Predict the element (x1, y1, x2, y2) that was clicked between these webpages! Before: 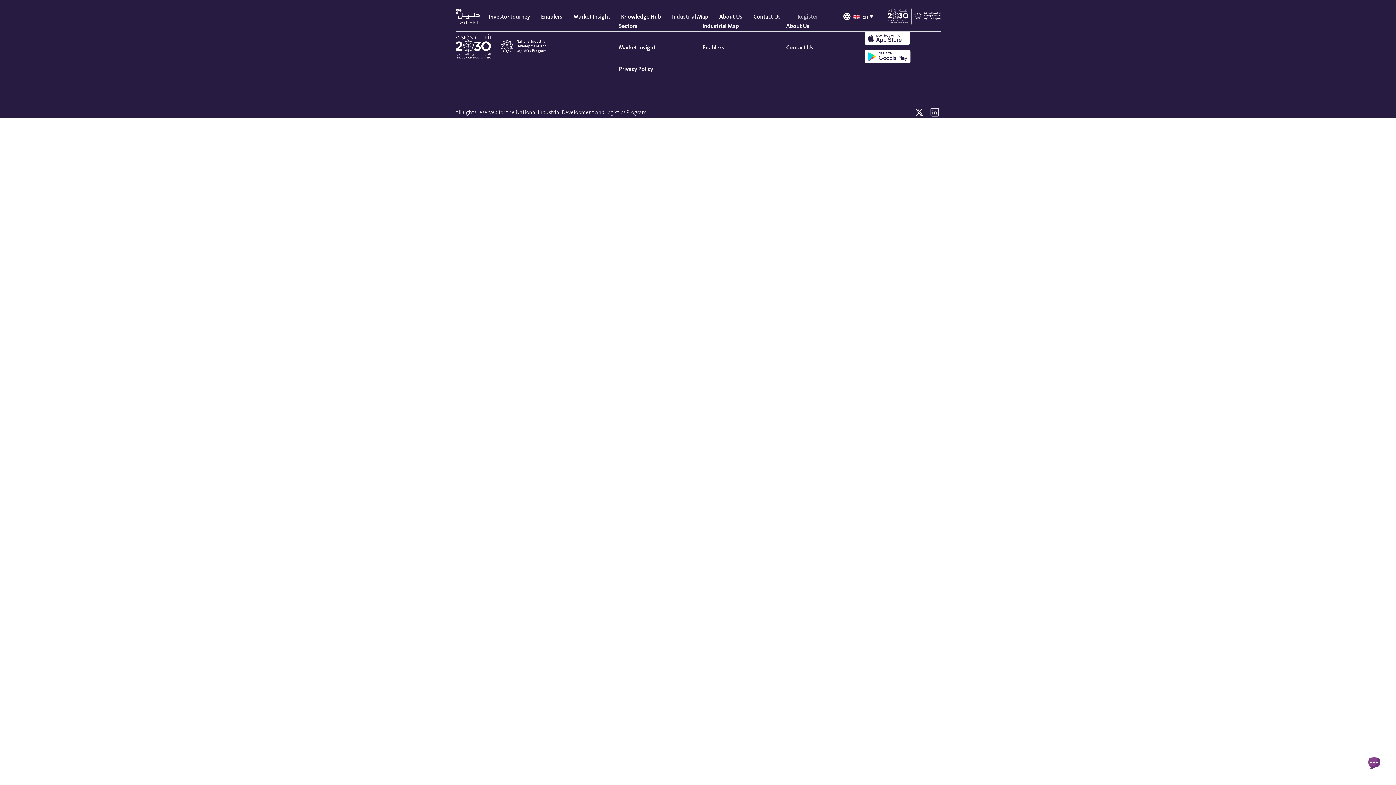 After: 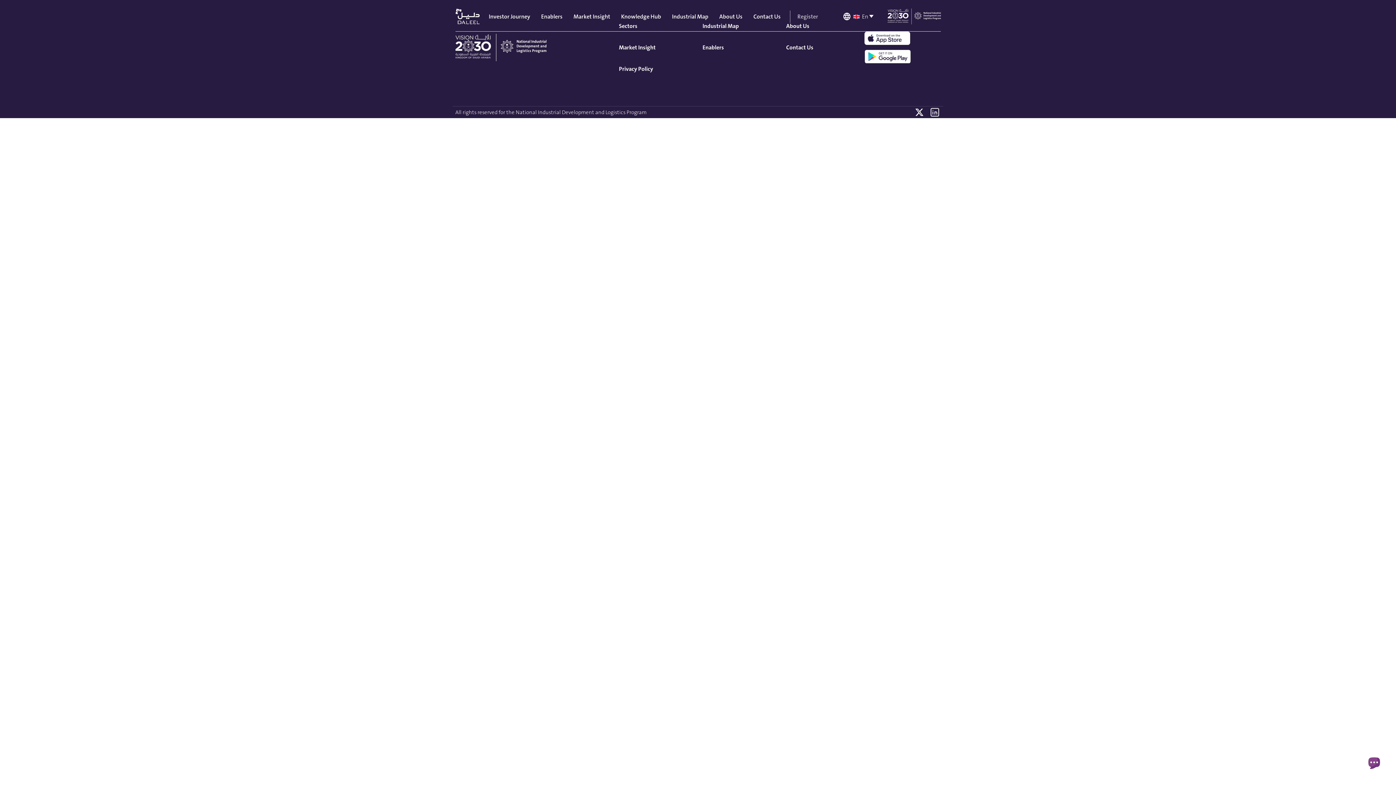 Action: bbox: (842, 12, 851, 20)